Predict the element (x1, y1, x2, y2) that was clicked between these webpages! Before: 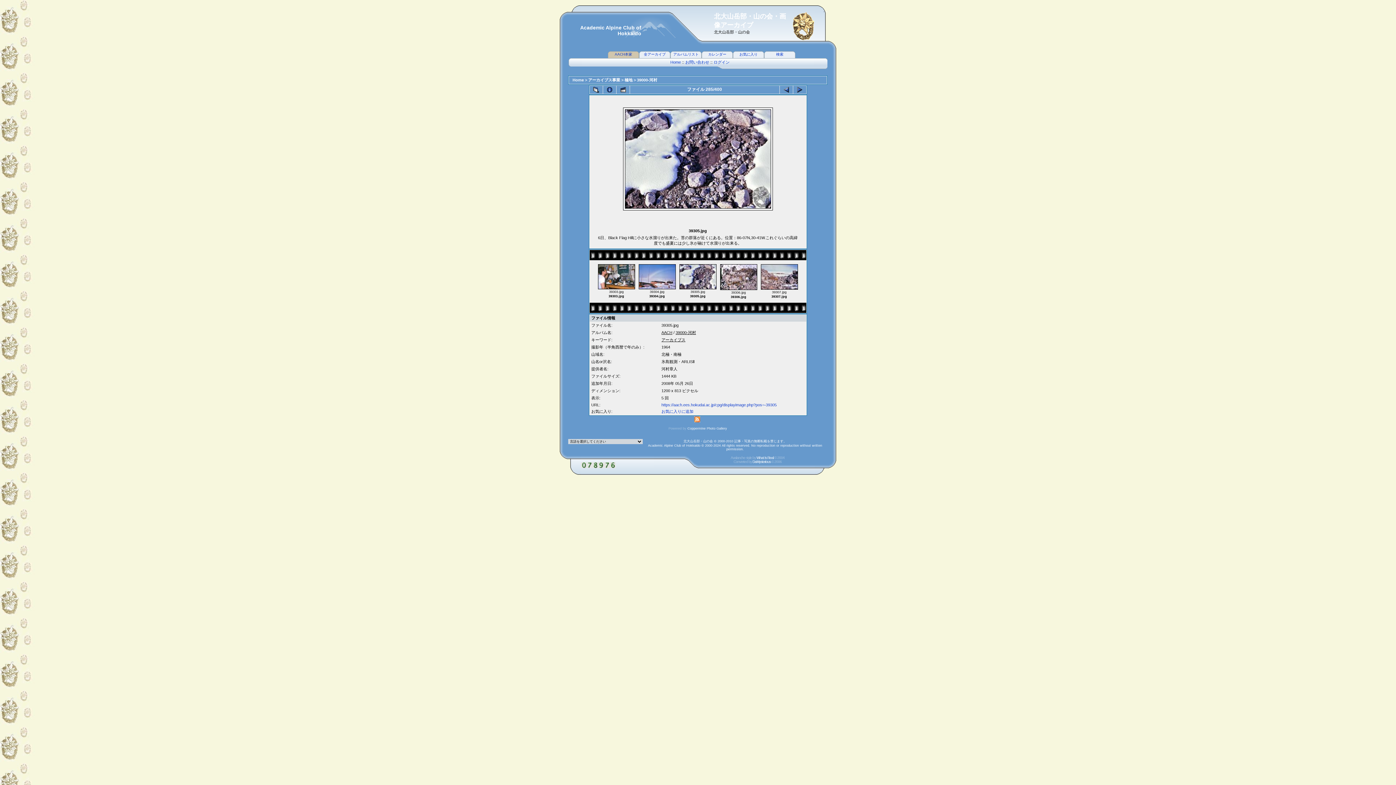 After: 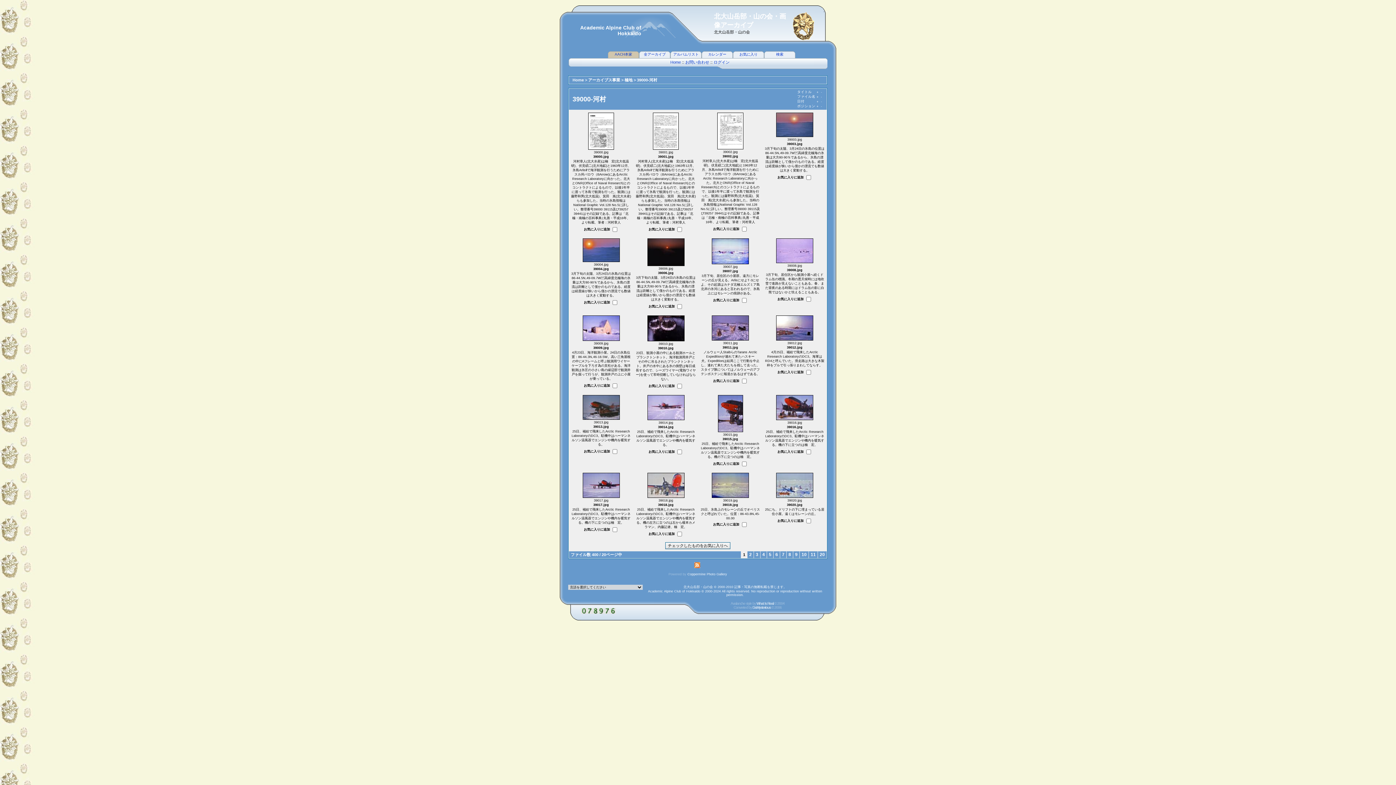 Action: label: 39000-河村 bbox: (675, 330, 696, 334)